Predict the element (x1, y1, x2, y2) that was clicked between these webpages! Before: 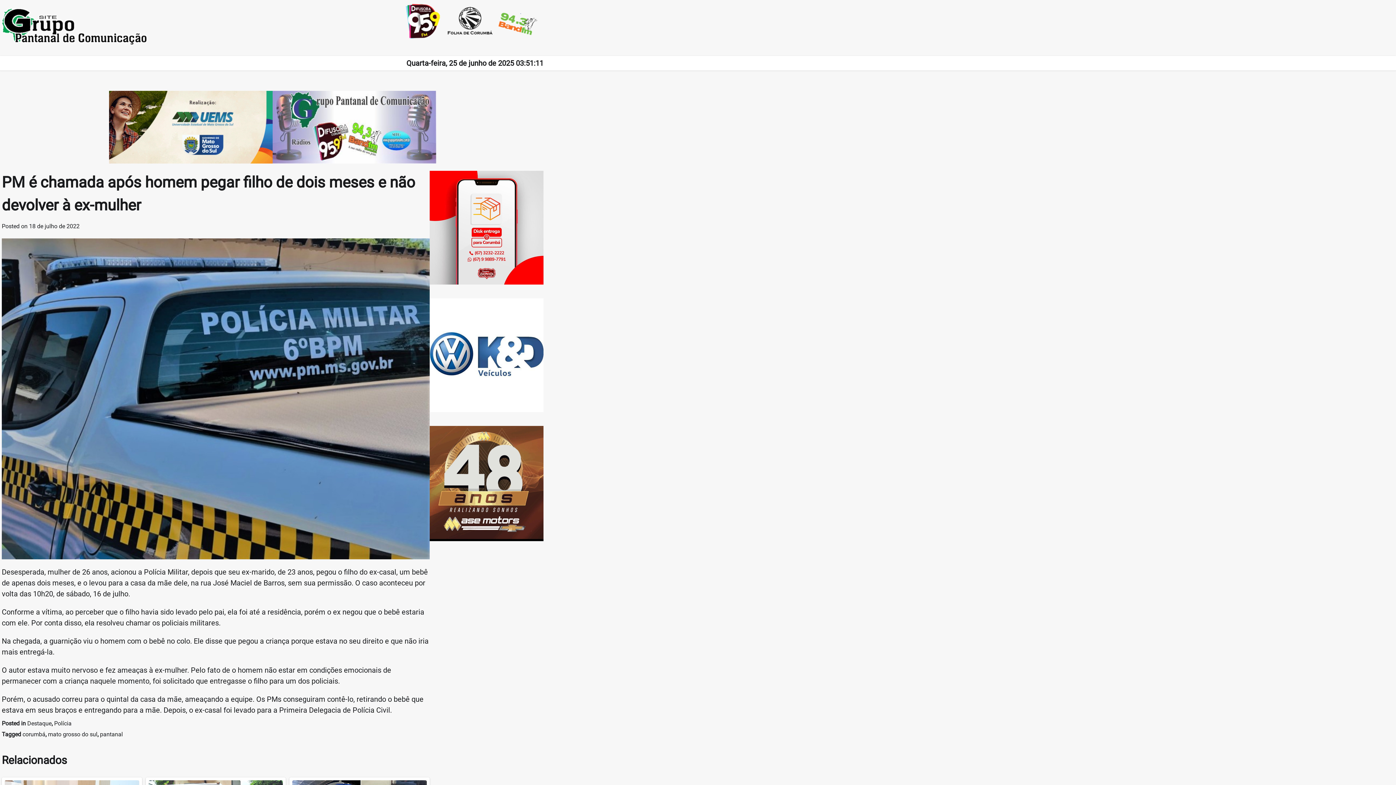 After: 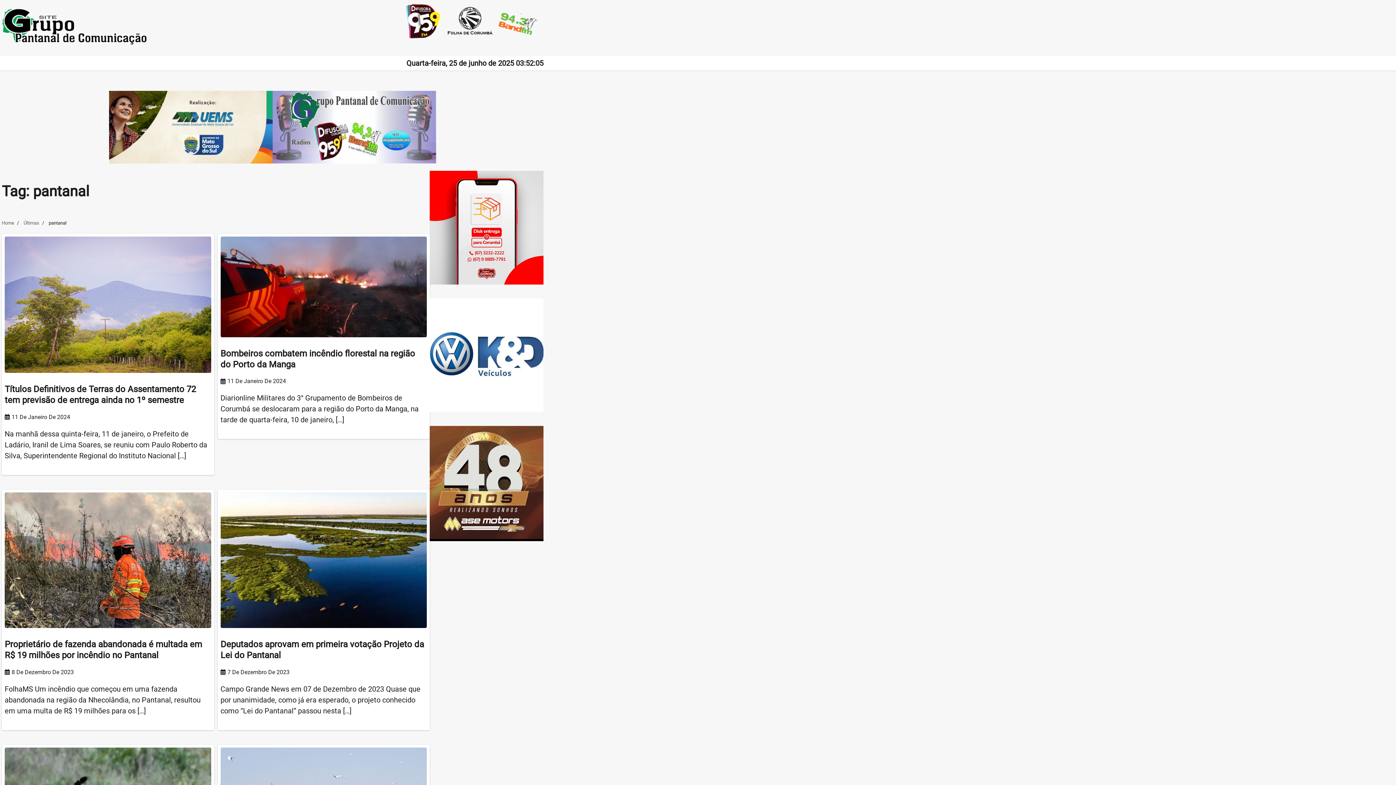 Action: label: pantanal bbox: (100, 731, 122, 738)